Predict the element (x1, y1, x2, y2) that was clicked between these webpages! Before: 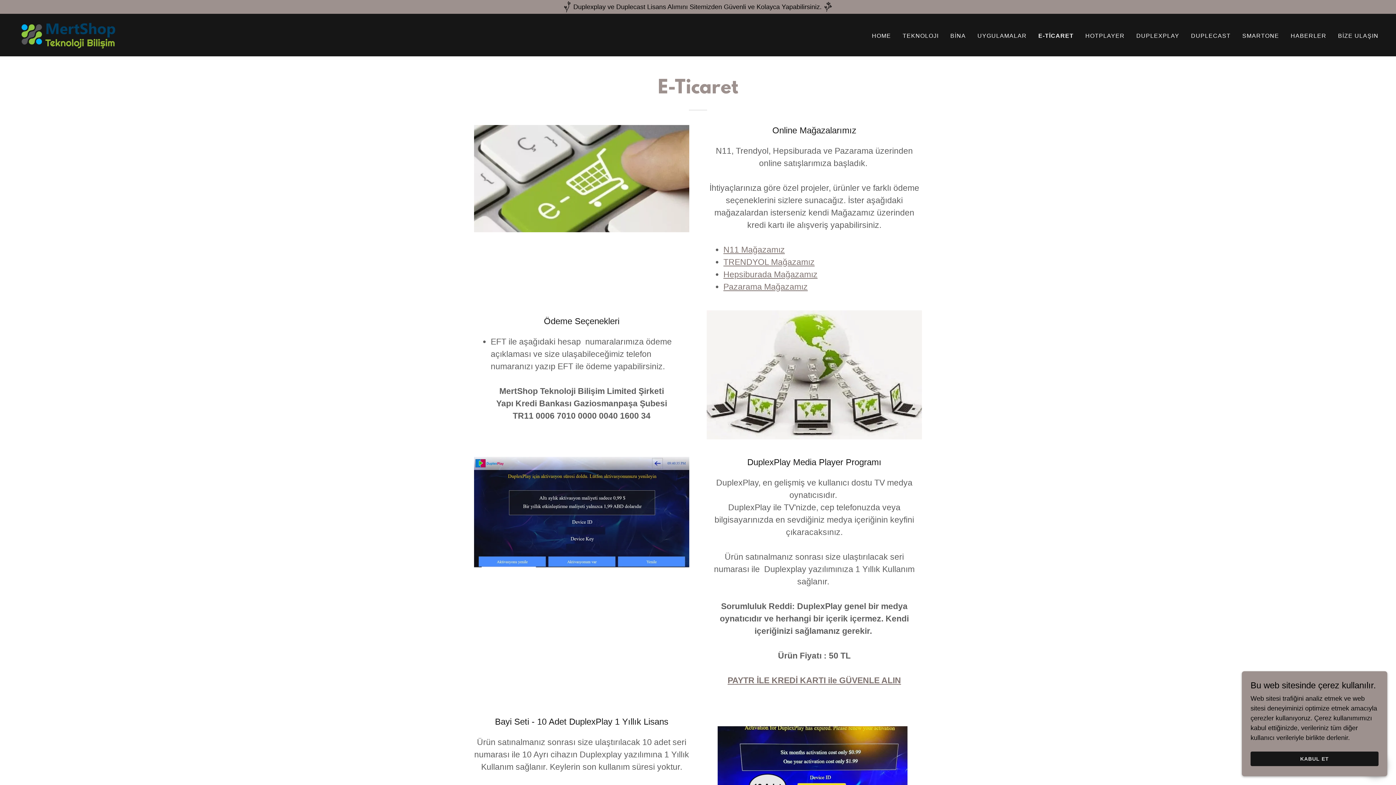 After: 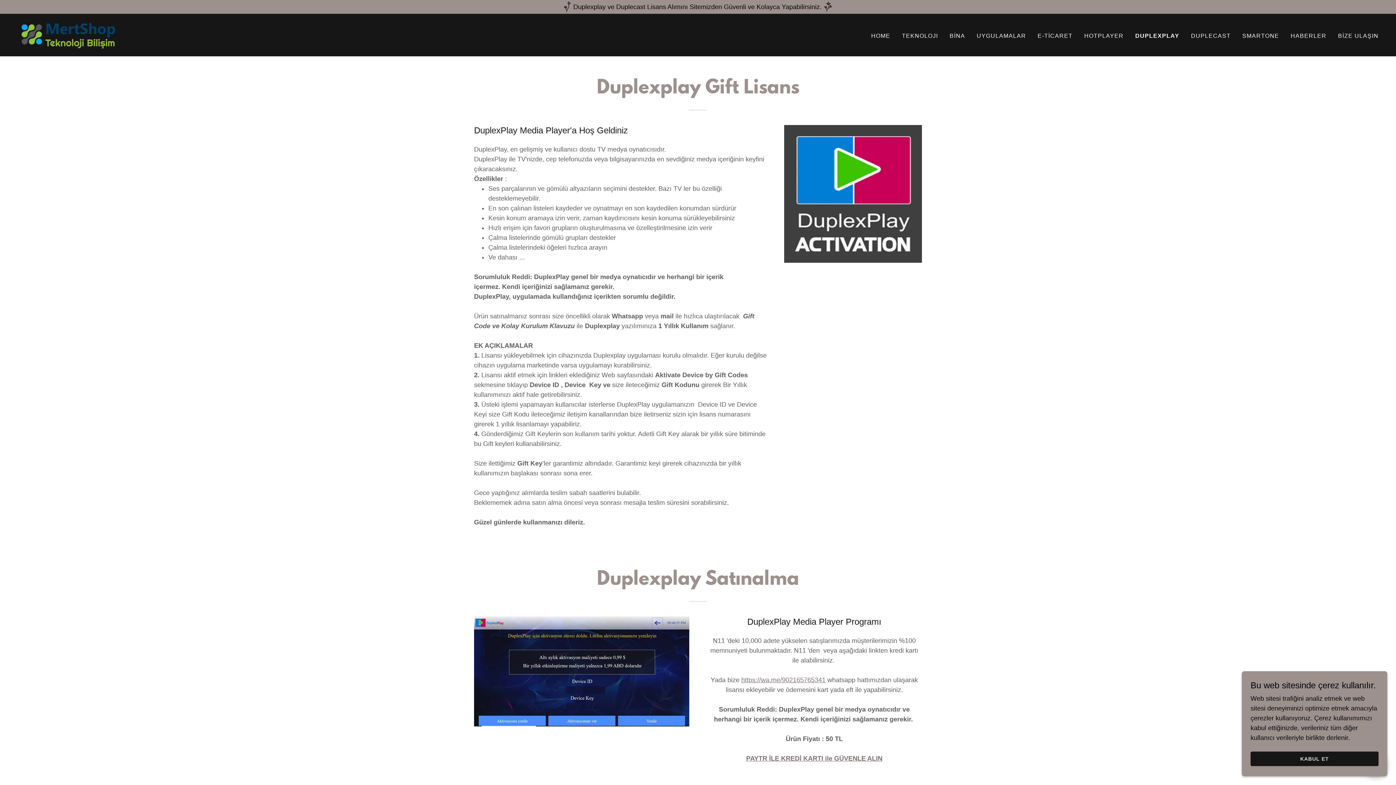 Action: bbox: (1134, 29, 1181, 42) label: DUPLEXPLAY